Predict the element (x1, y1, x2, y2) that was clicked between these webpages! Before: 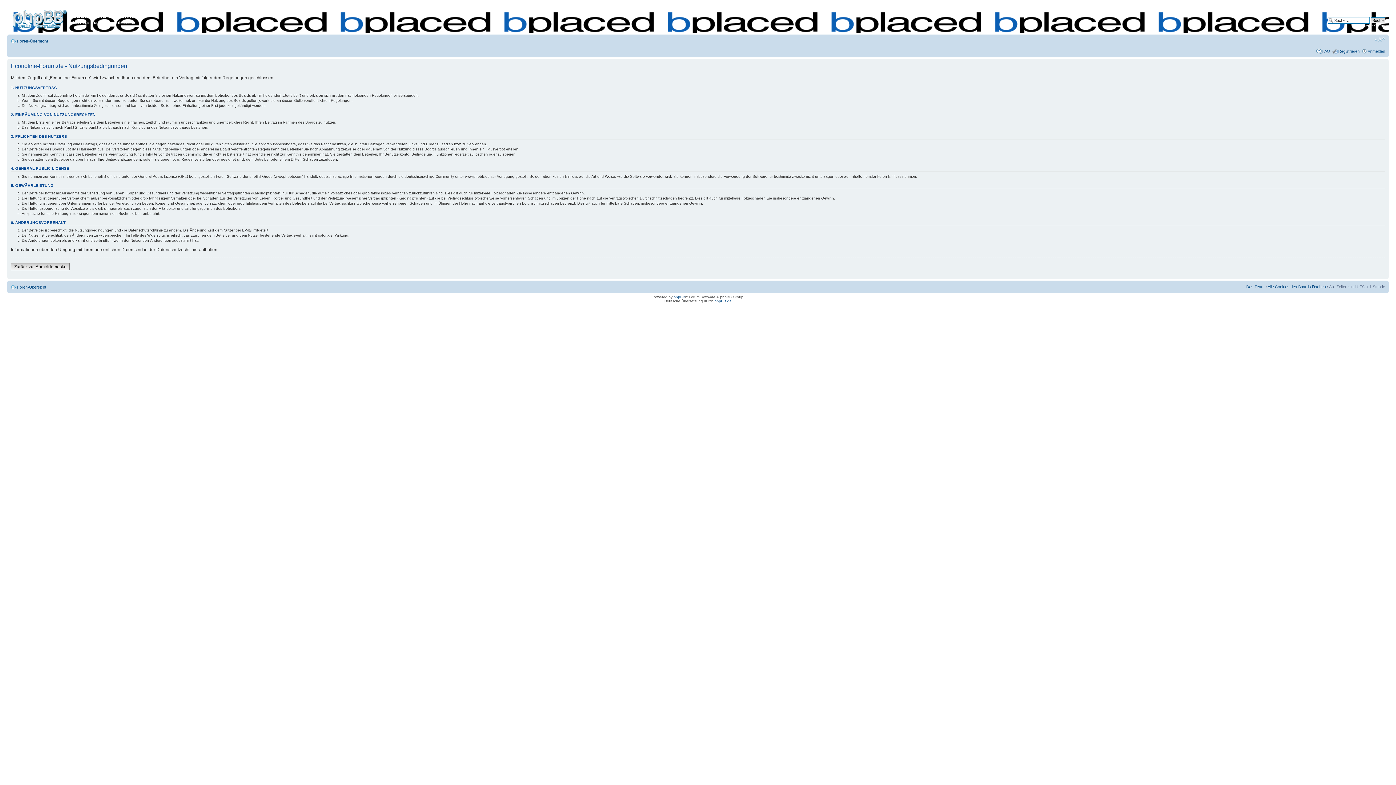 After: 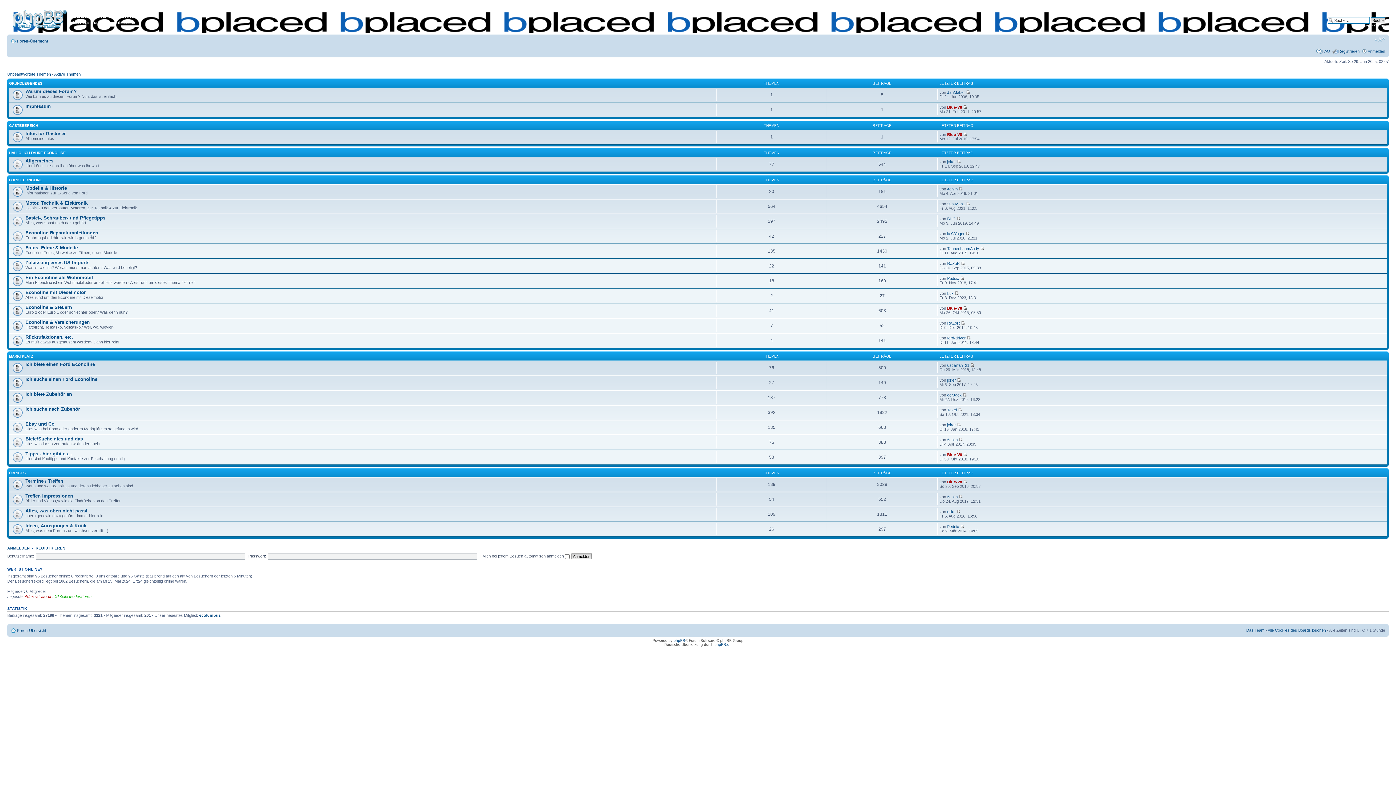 Action: bbox: (17, 285, 46, 289) label: Foren-Übersicht